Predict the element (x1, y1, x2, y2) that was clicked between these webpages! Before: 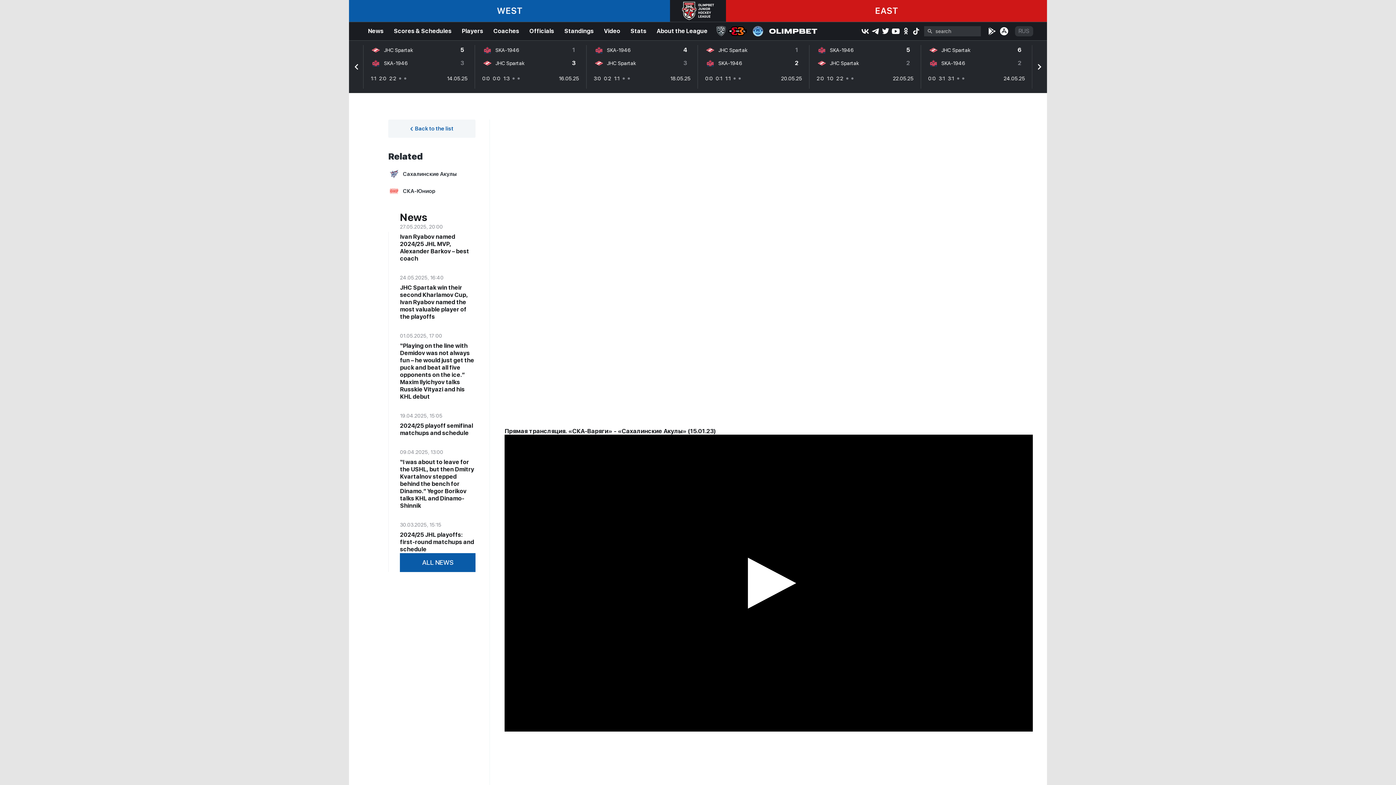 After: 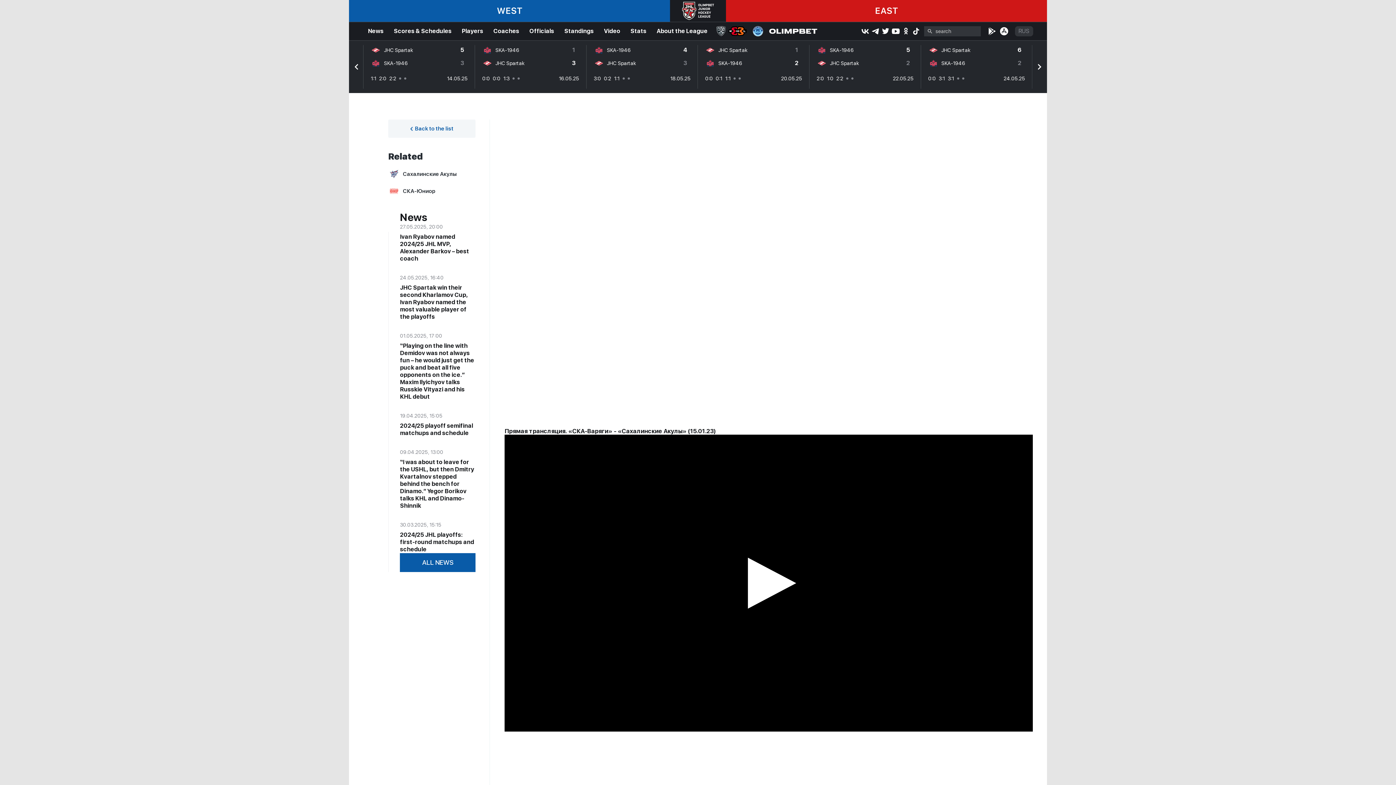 Action: bbox: (716, 26, 726, 36)